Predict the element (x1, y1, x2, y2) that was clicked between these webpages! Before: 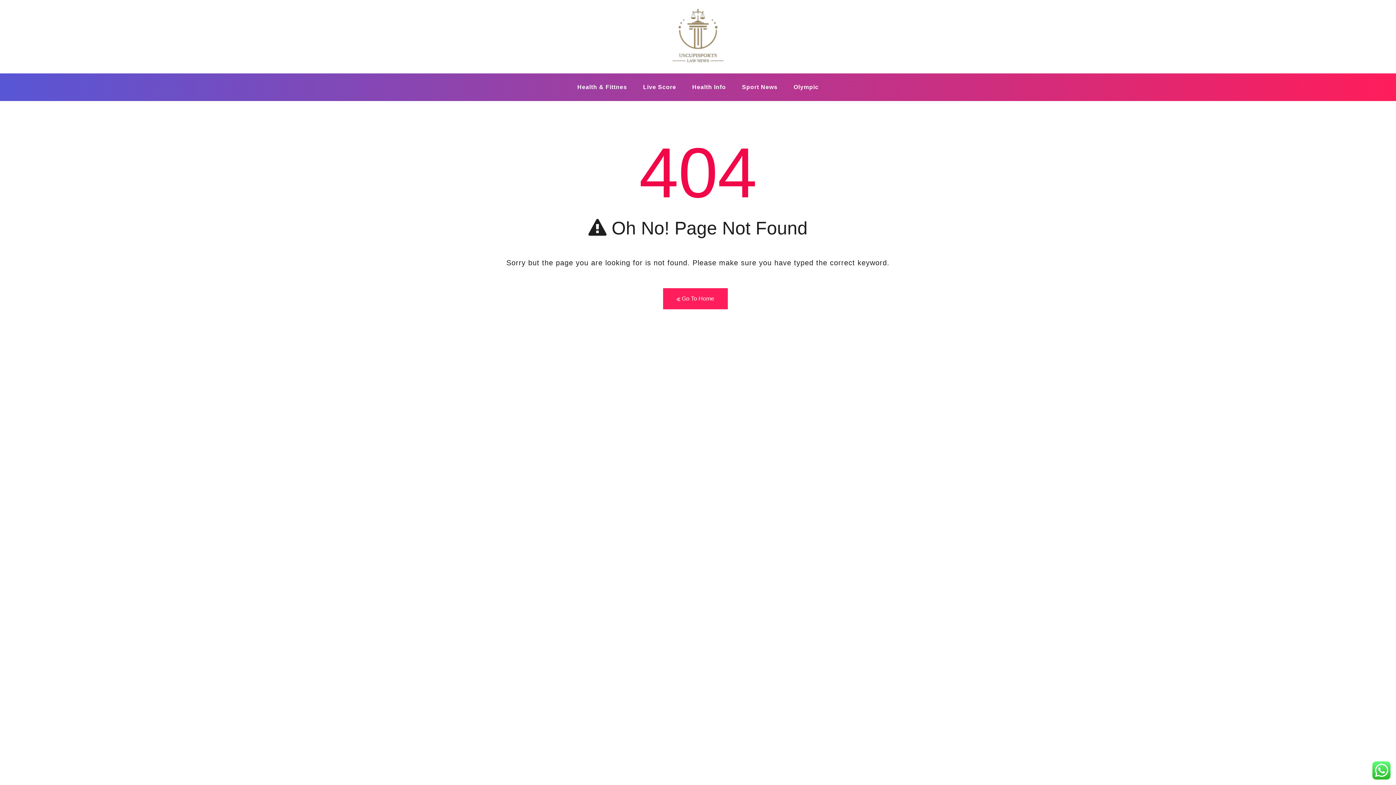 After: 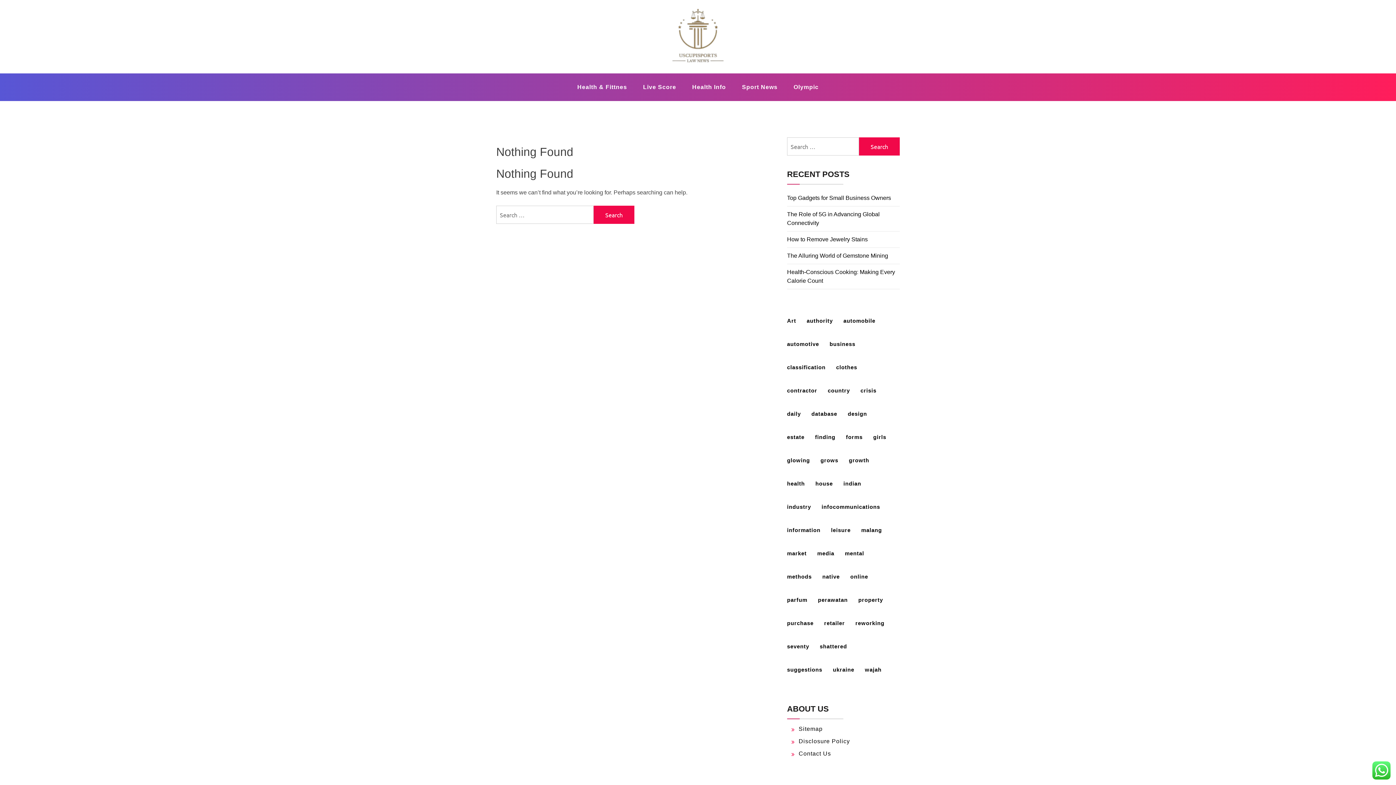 Action: bbox: (786, 77, 826, 97) label: Olympic